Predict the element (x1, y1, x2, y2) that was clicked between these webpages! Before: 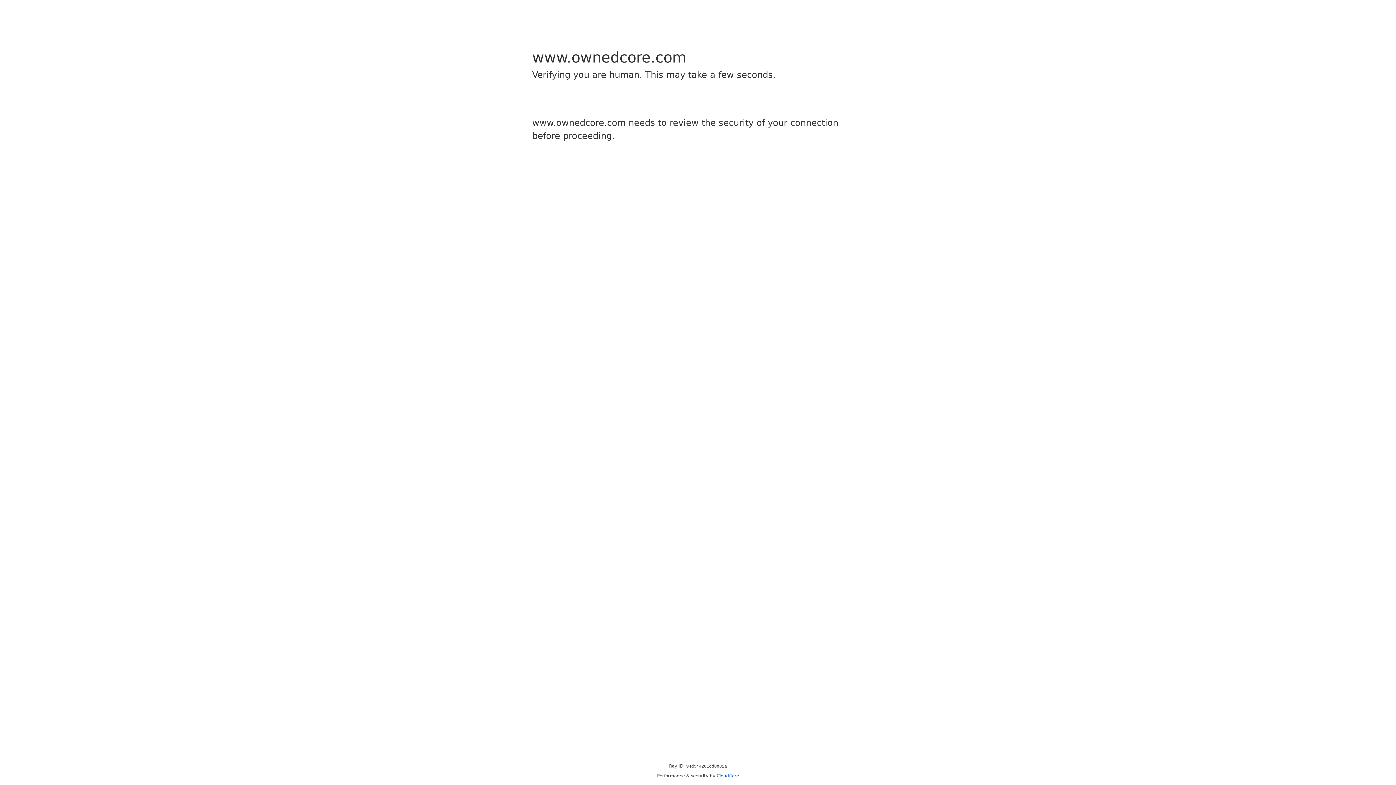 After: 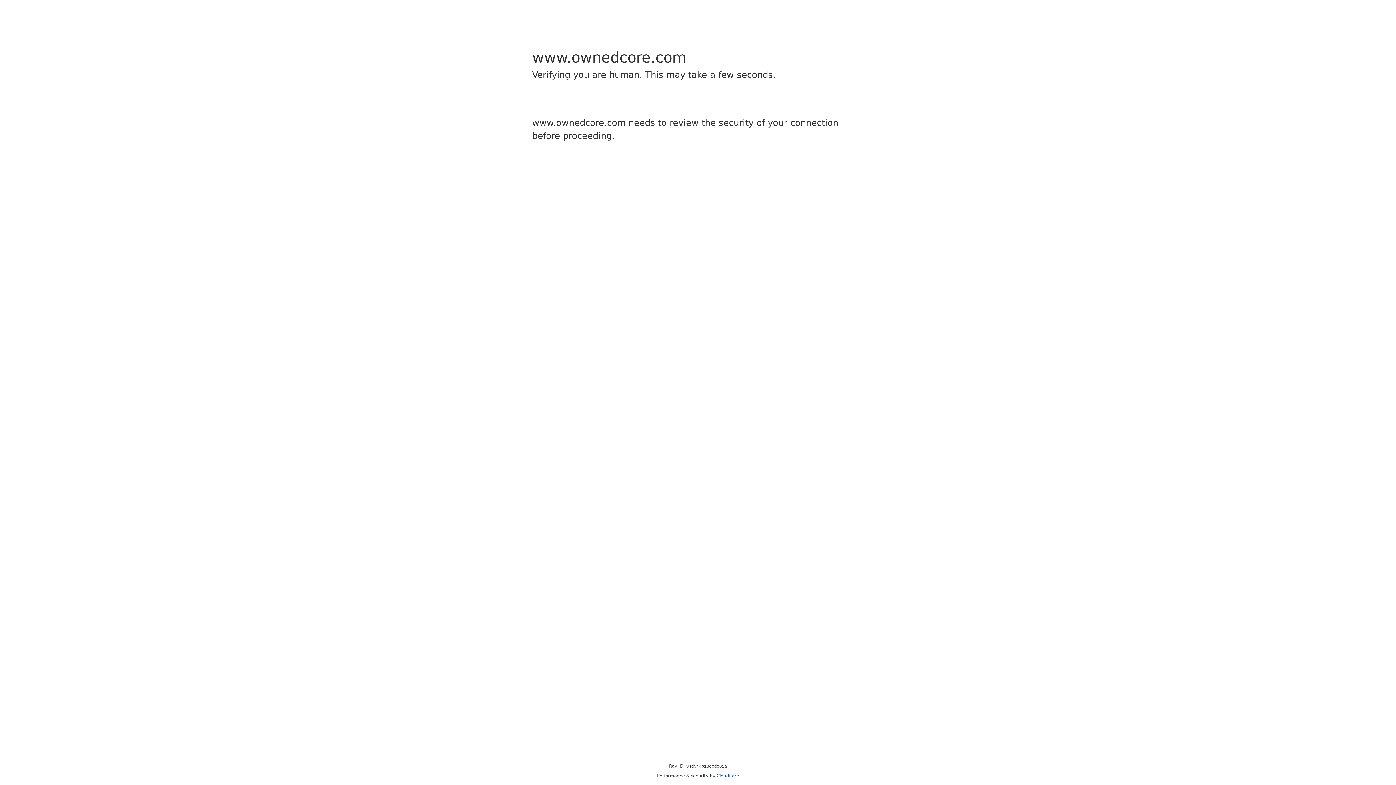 Action: label: Cloudflare bbox: (716, 773, 739, 778)